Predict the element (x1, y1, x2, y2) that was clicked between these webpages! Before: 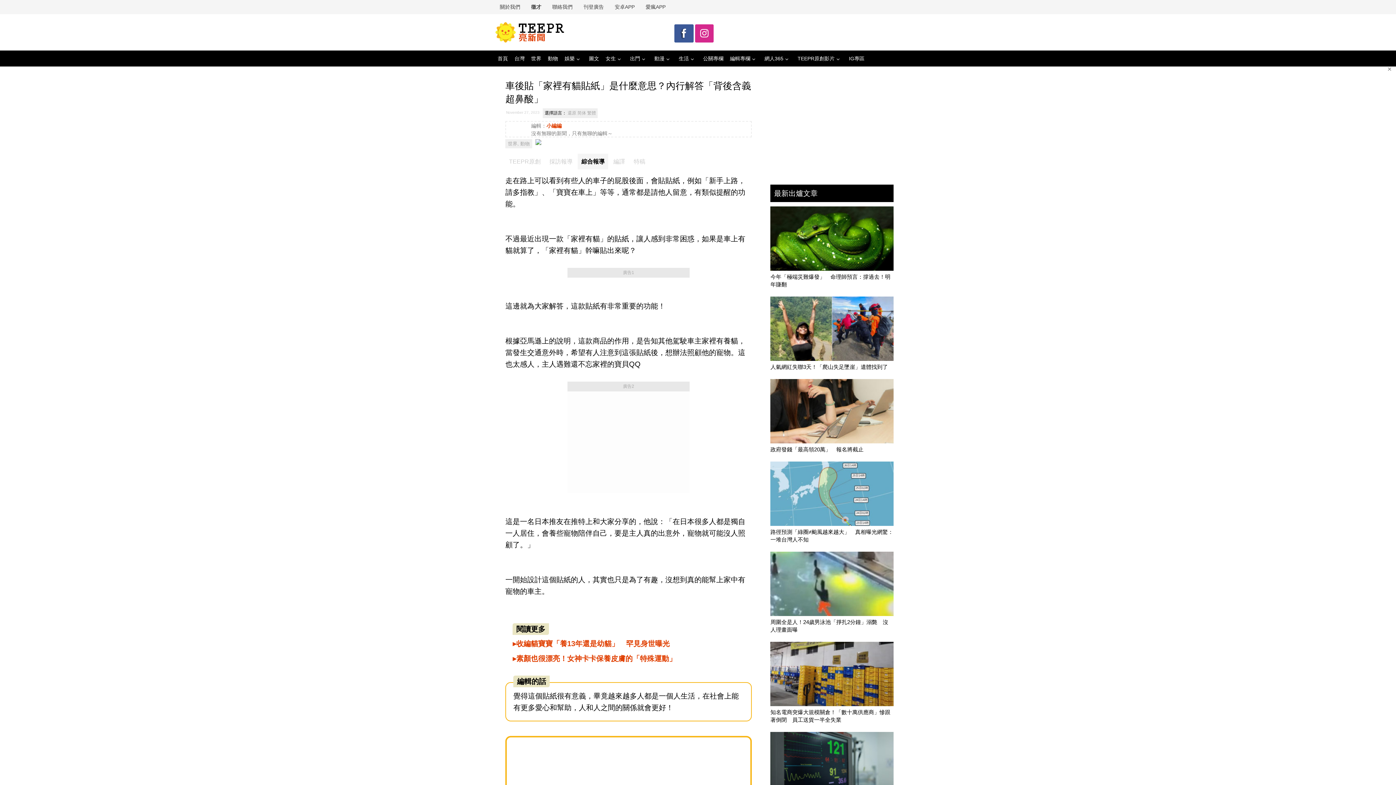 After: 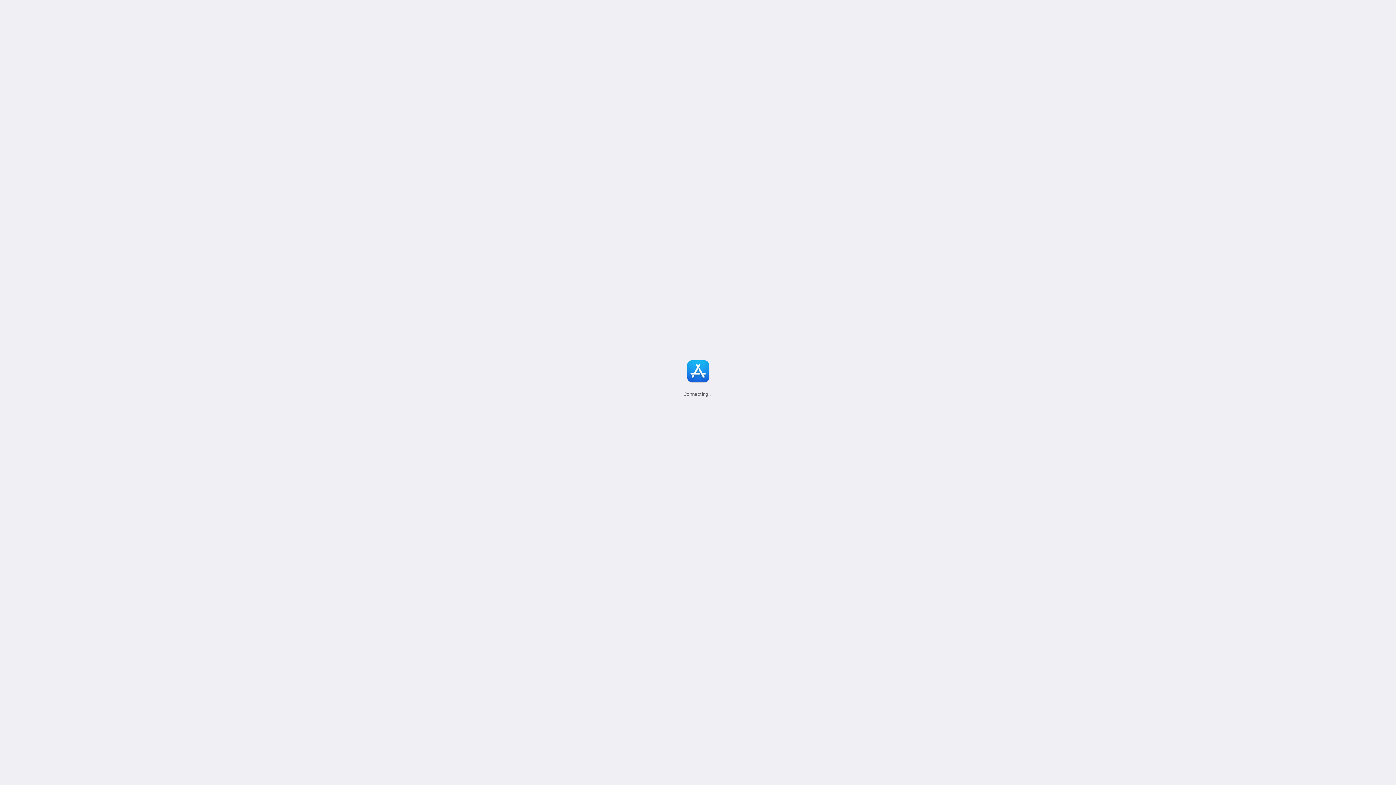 Action: label: 愛瘋APP bbox: (640, 0, 671, 14)